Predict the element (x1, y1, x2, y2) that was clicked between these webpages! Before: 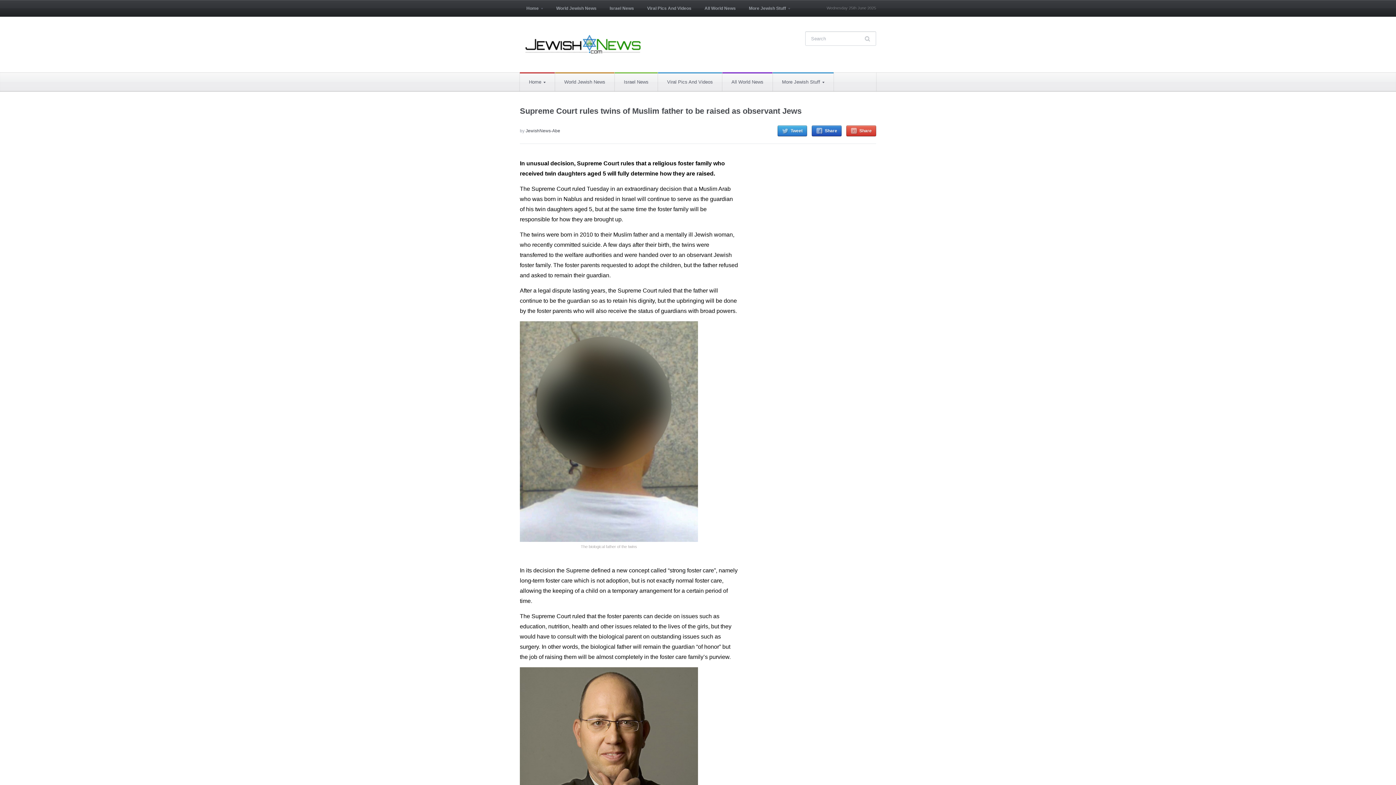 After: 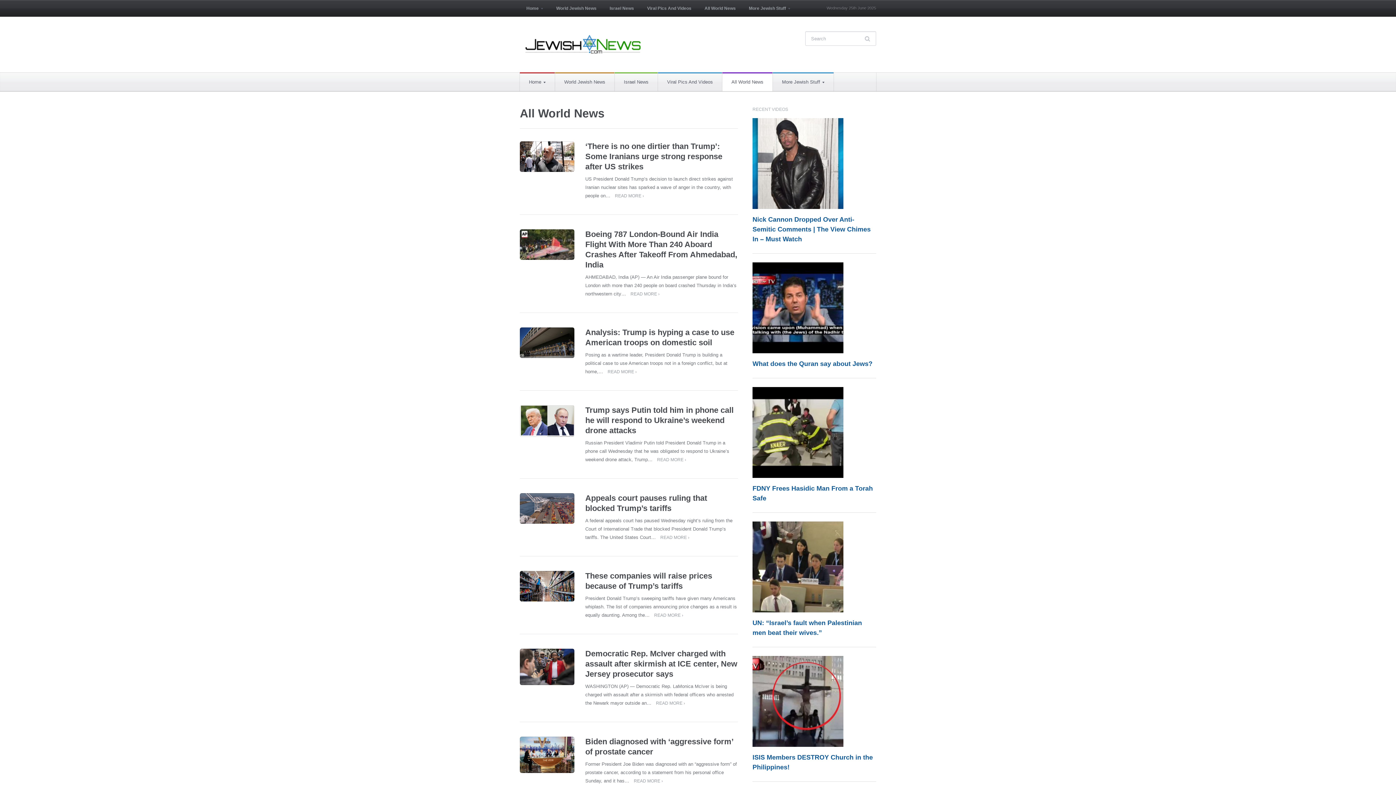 Action: label: All World News bbox: (698, 0, 742, 16)